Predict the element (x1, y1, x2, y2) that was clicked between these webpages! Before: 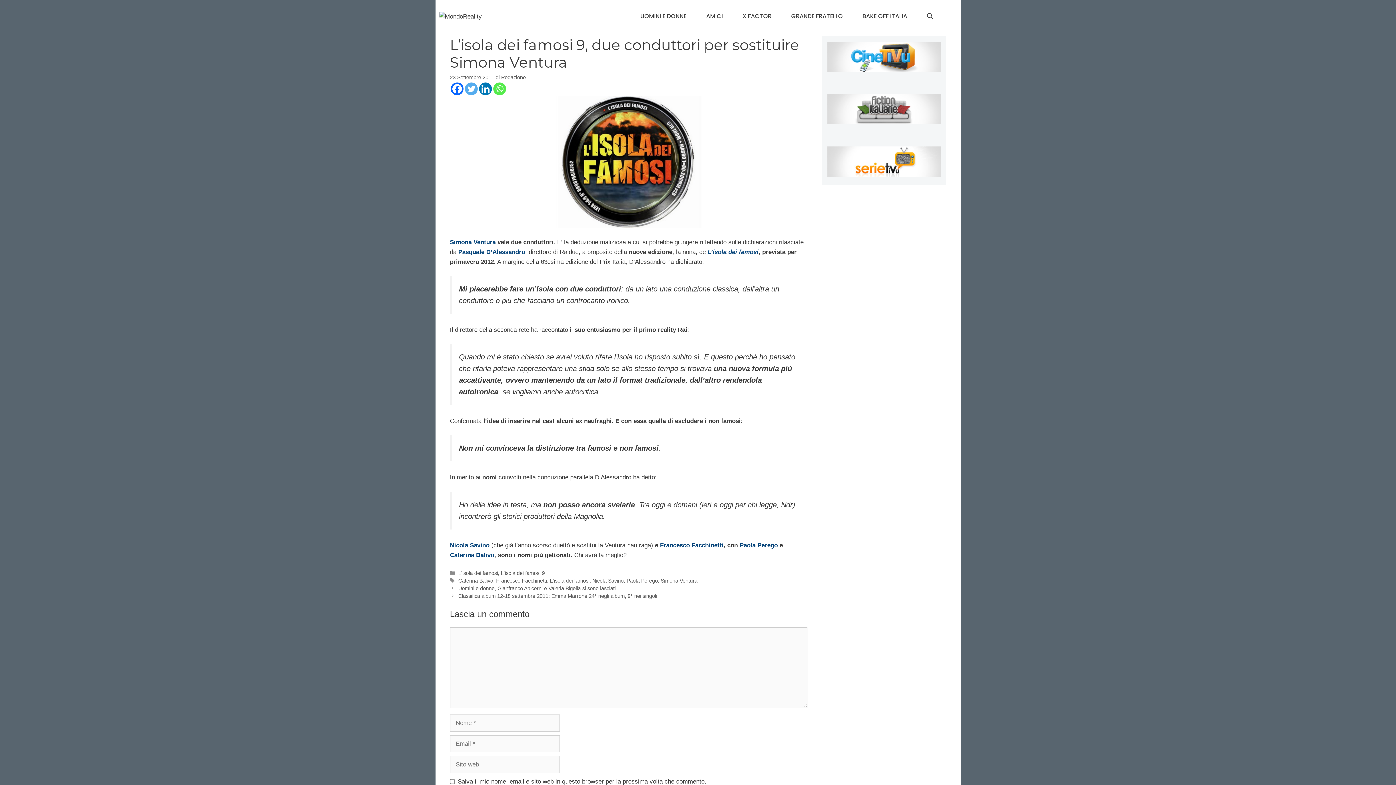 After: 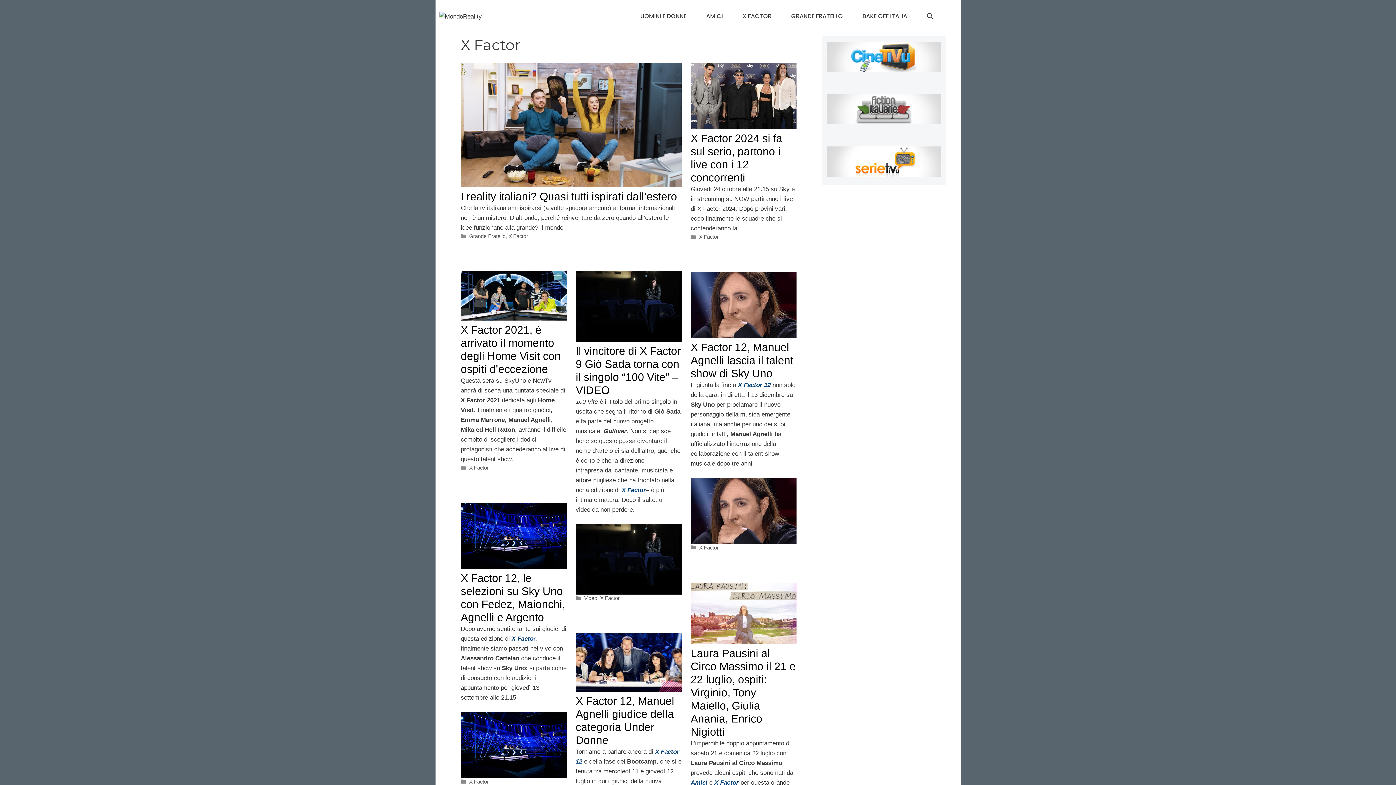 Action: label: X FACTOR bbox: (732, 7, 781, 25)